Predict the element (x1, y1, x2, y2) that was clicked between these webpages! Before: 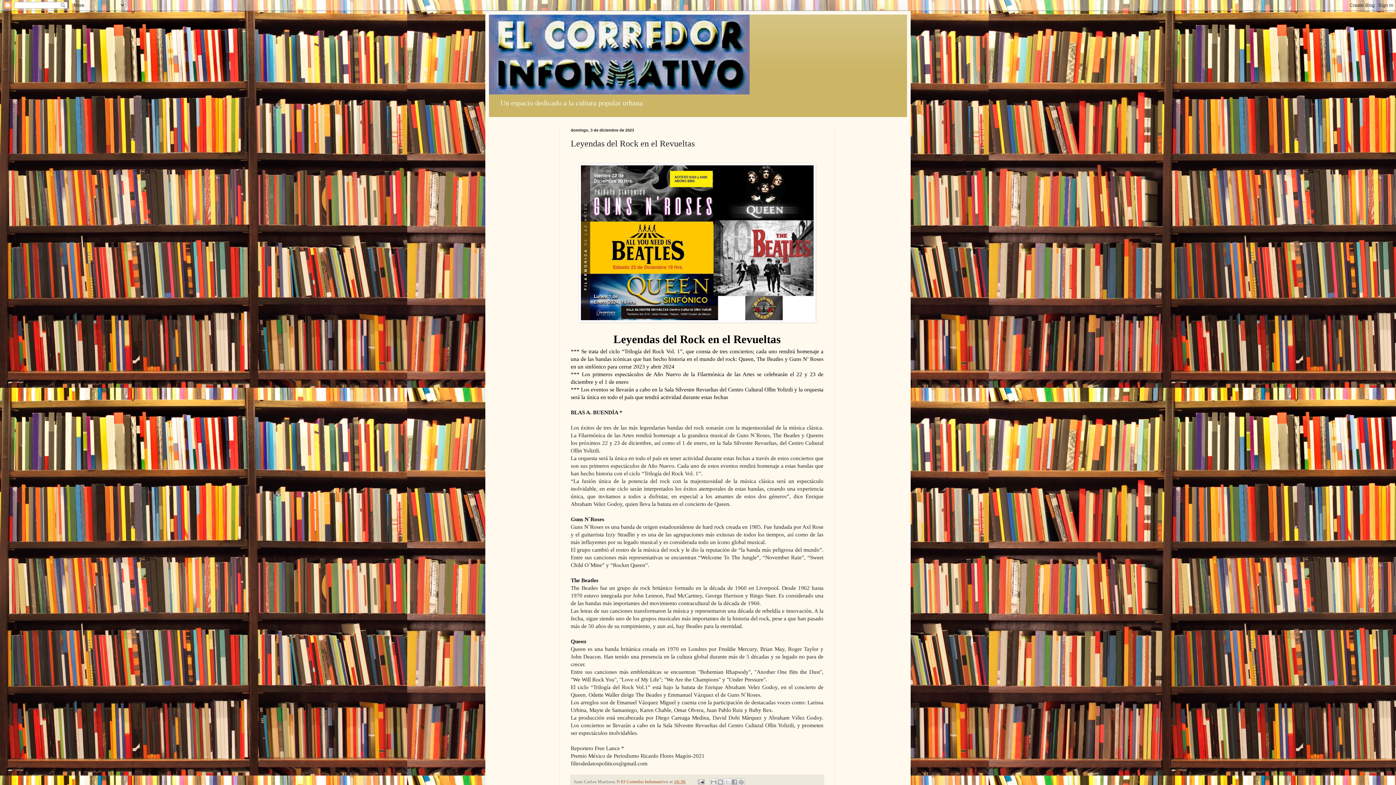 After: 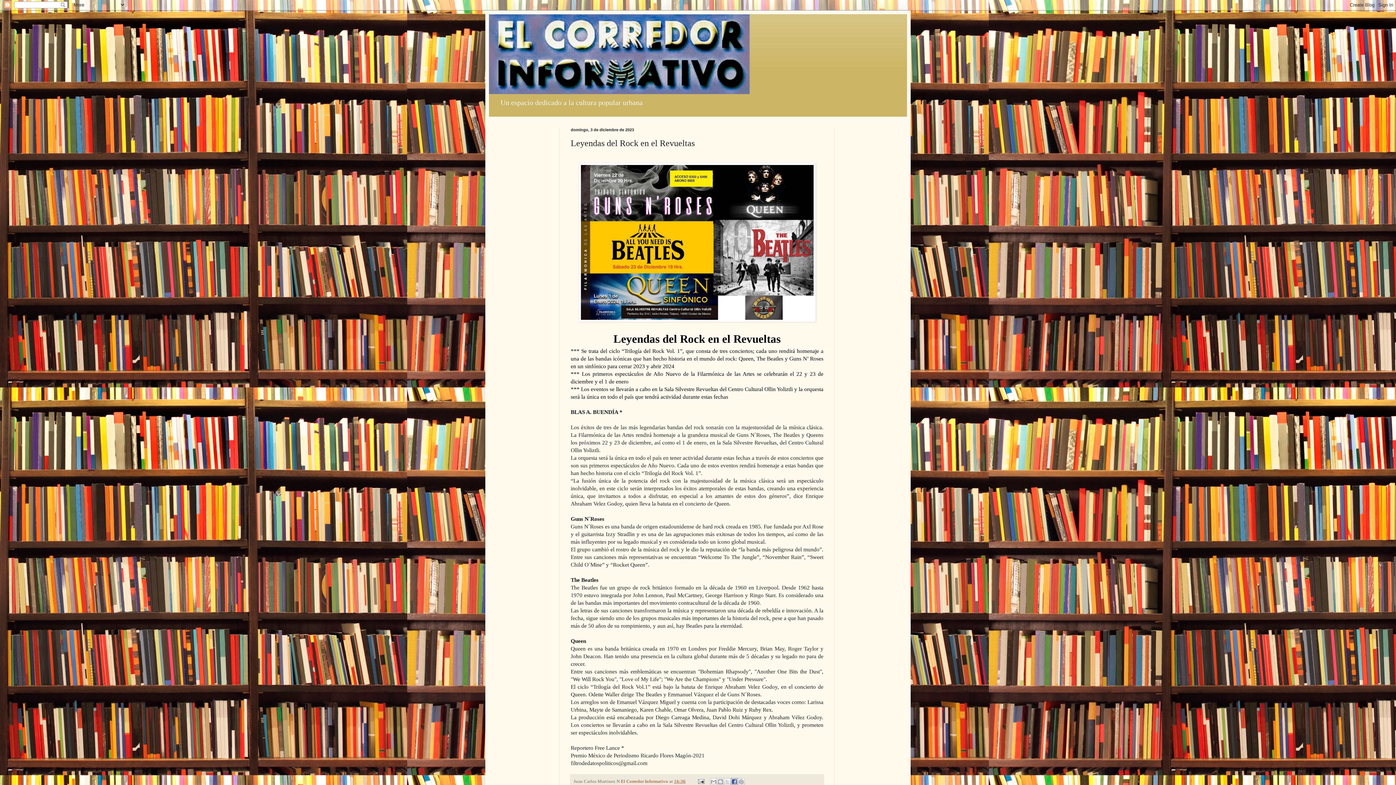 Action: label: Compartir con Facebook bbox: (730, 778, 738, 786)